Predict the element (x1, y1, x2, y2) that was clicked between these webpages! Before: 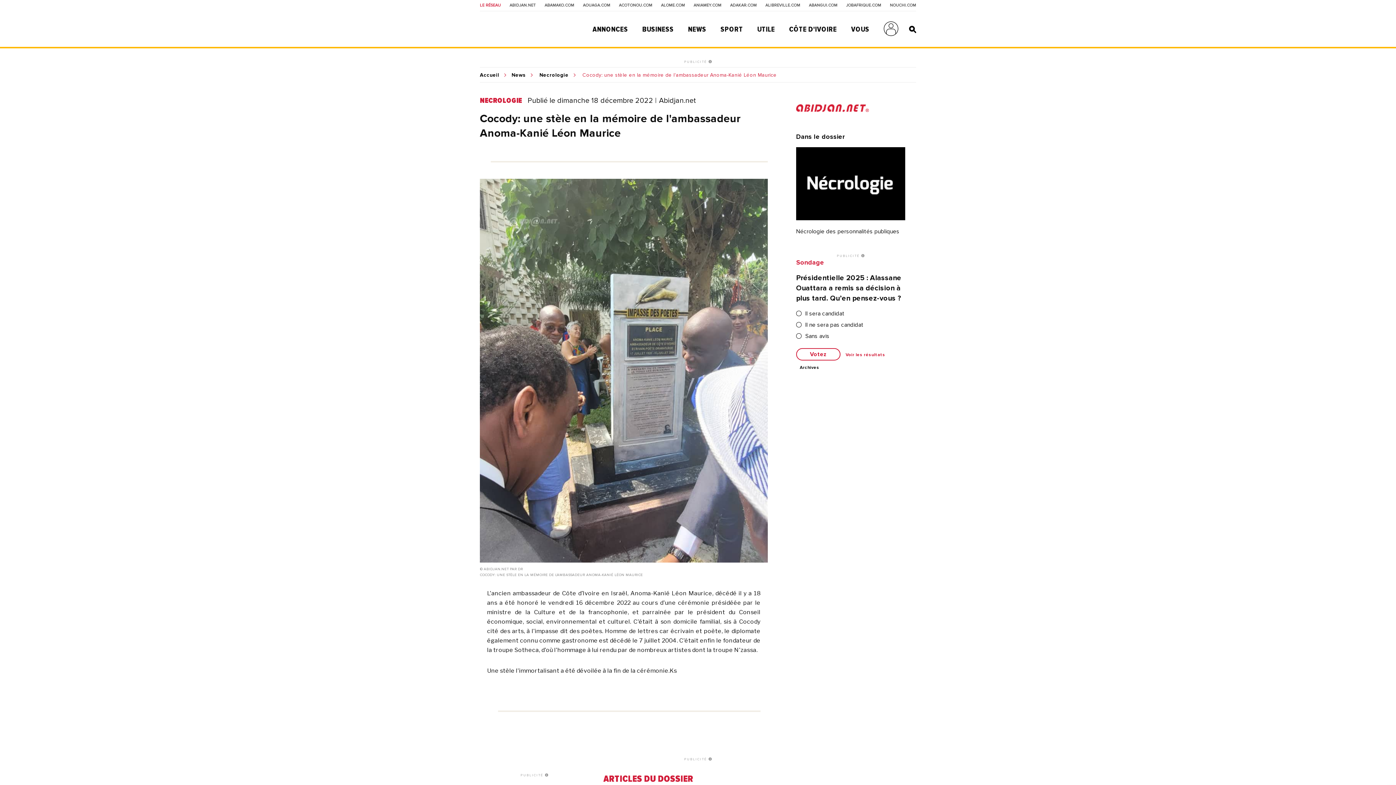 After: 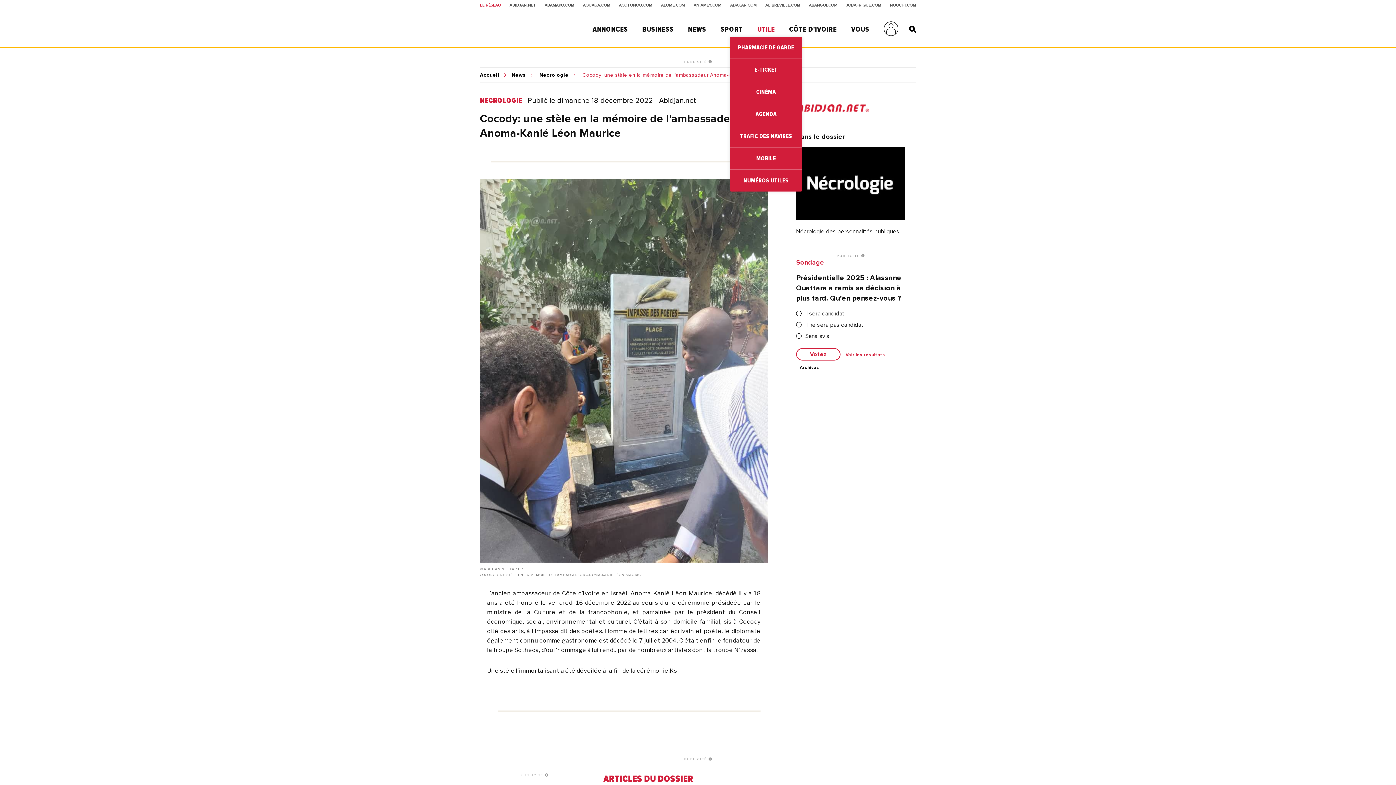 Action: bbox: (757, 25, 775, 33) label: UTILE